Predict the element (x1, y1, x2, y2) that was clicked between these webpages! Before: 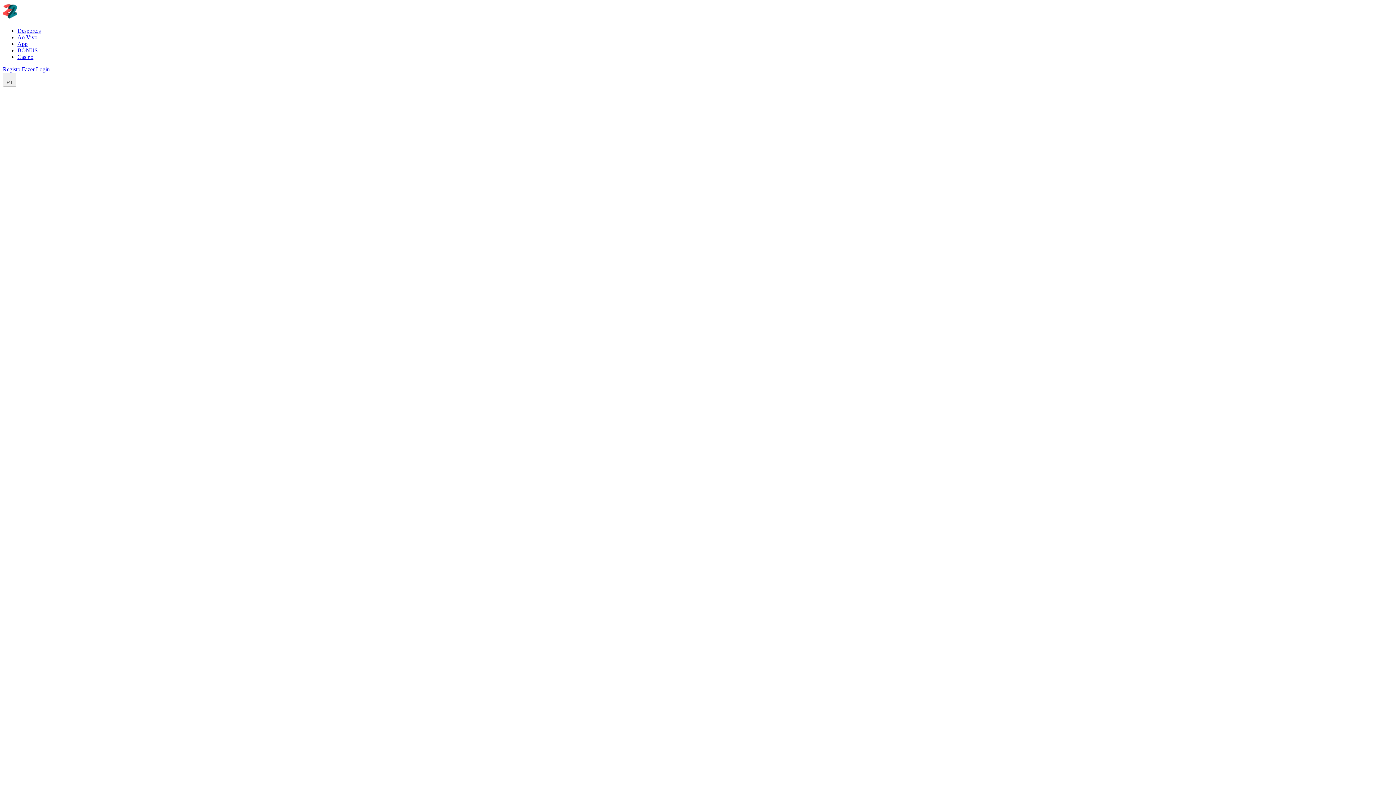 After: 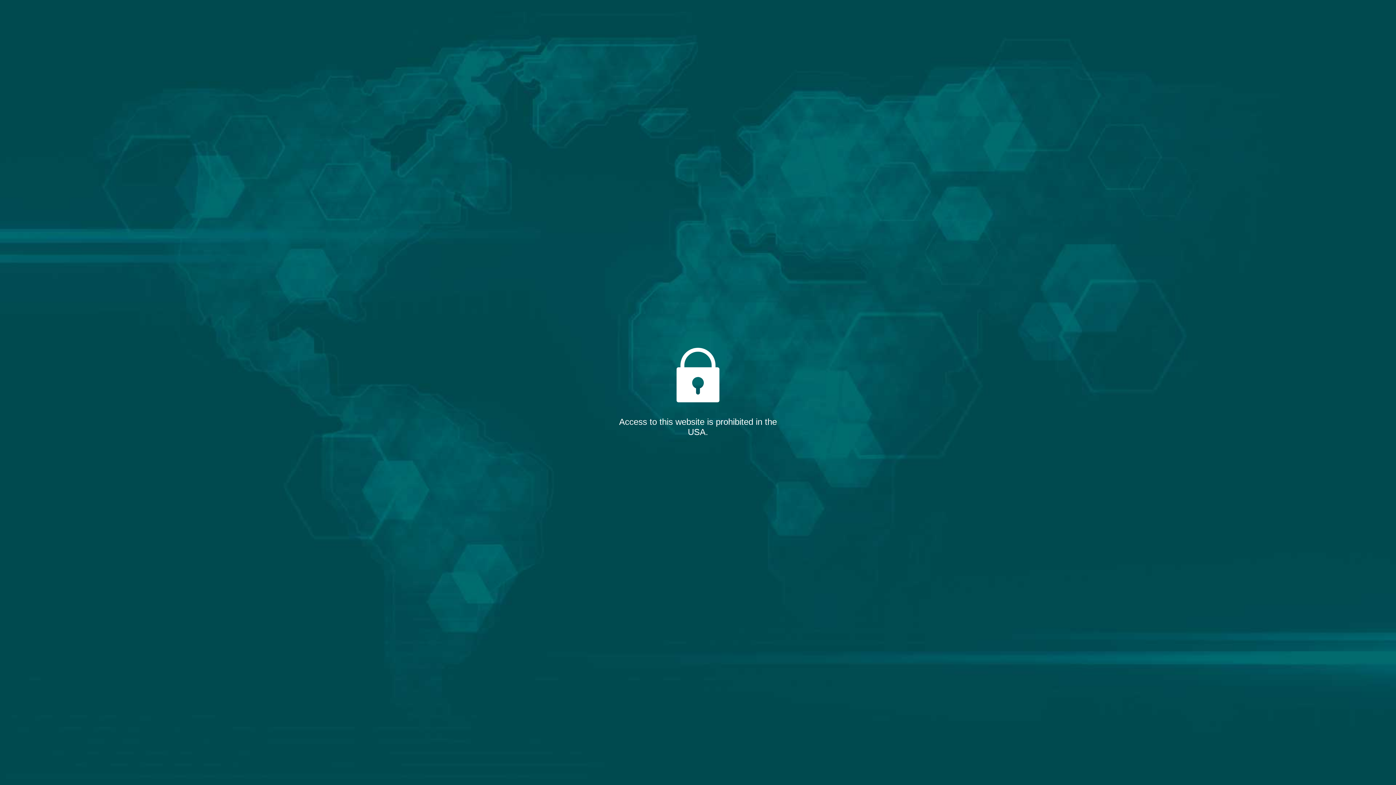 Action: label: Ao Vivo bbox: (17, 34, 37, 40)